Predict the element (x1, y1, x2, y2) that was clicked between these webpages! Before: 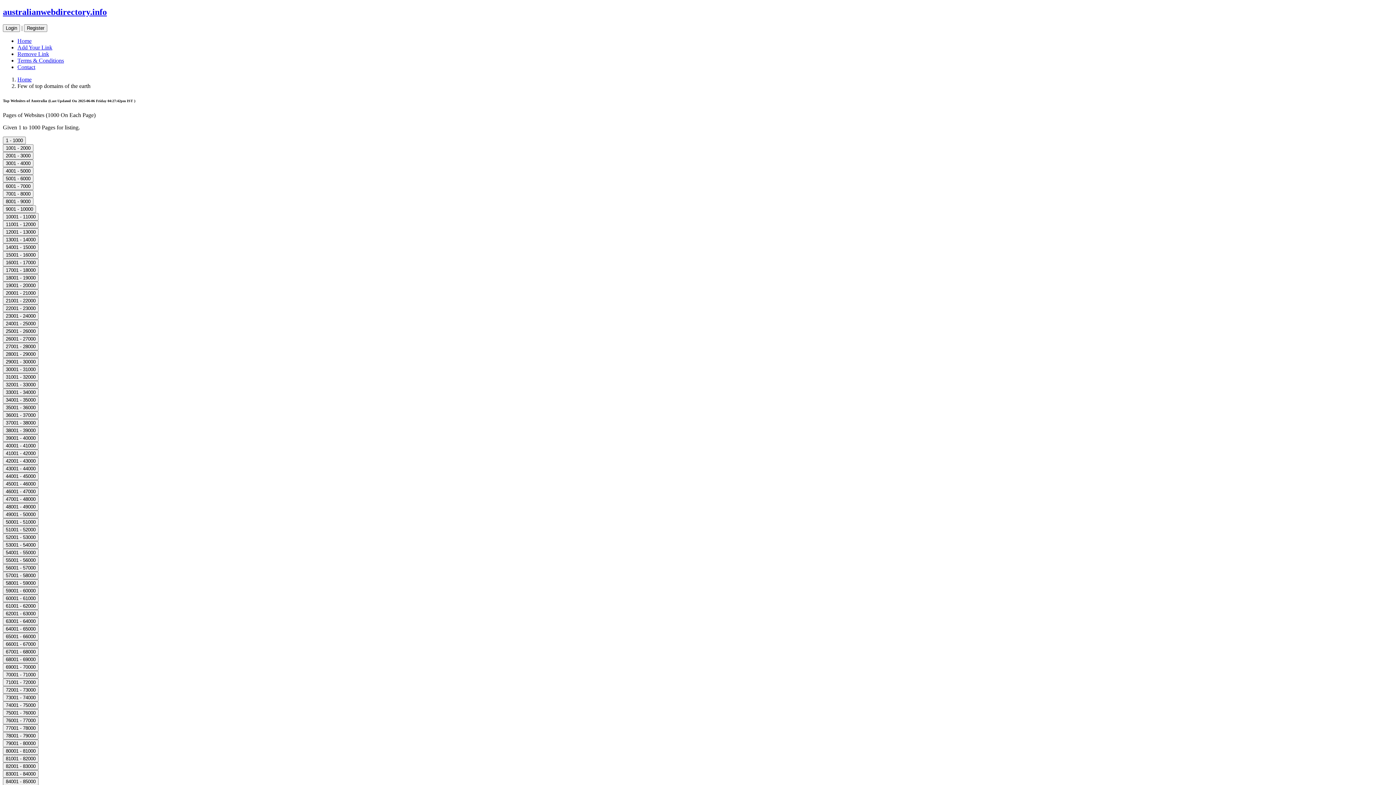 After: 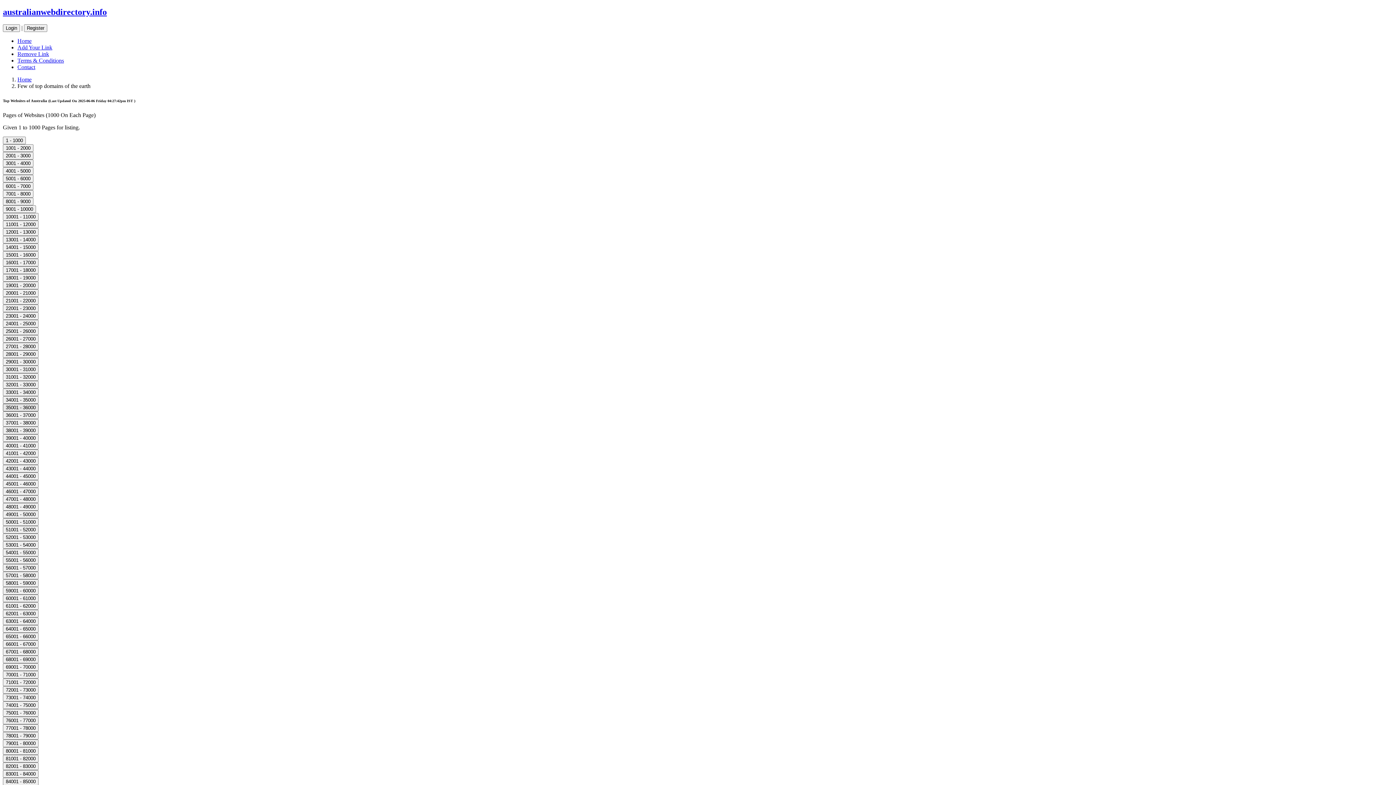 Action: bbox: (2, 404, 38, 410) label: 35001 - 36000